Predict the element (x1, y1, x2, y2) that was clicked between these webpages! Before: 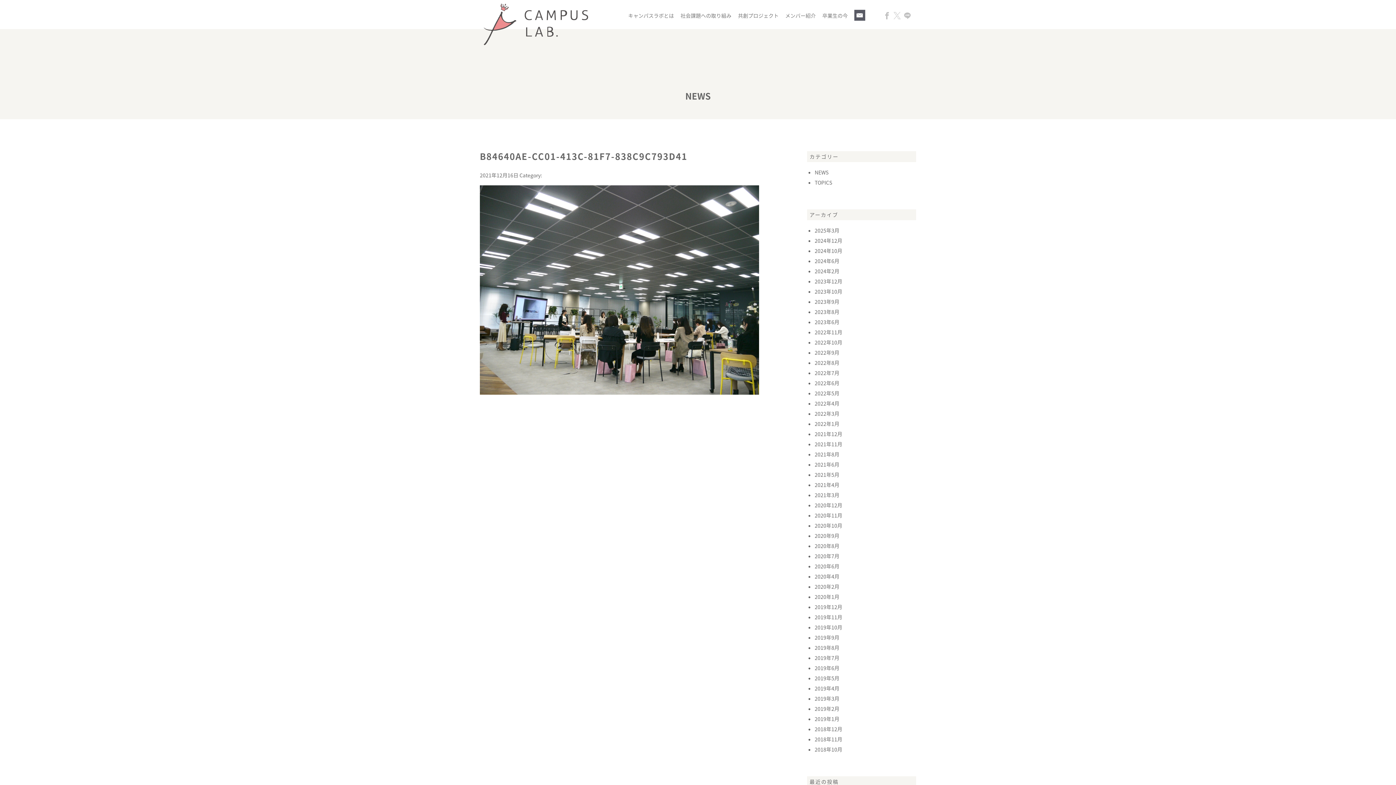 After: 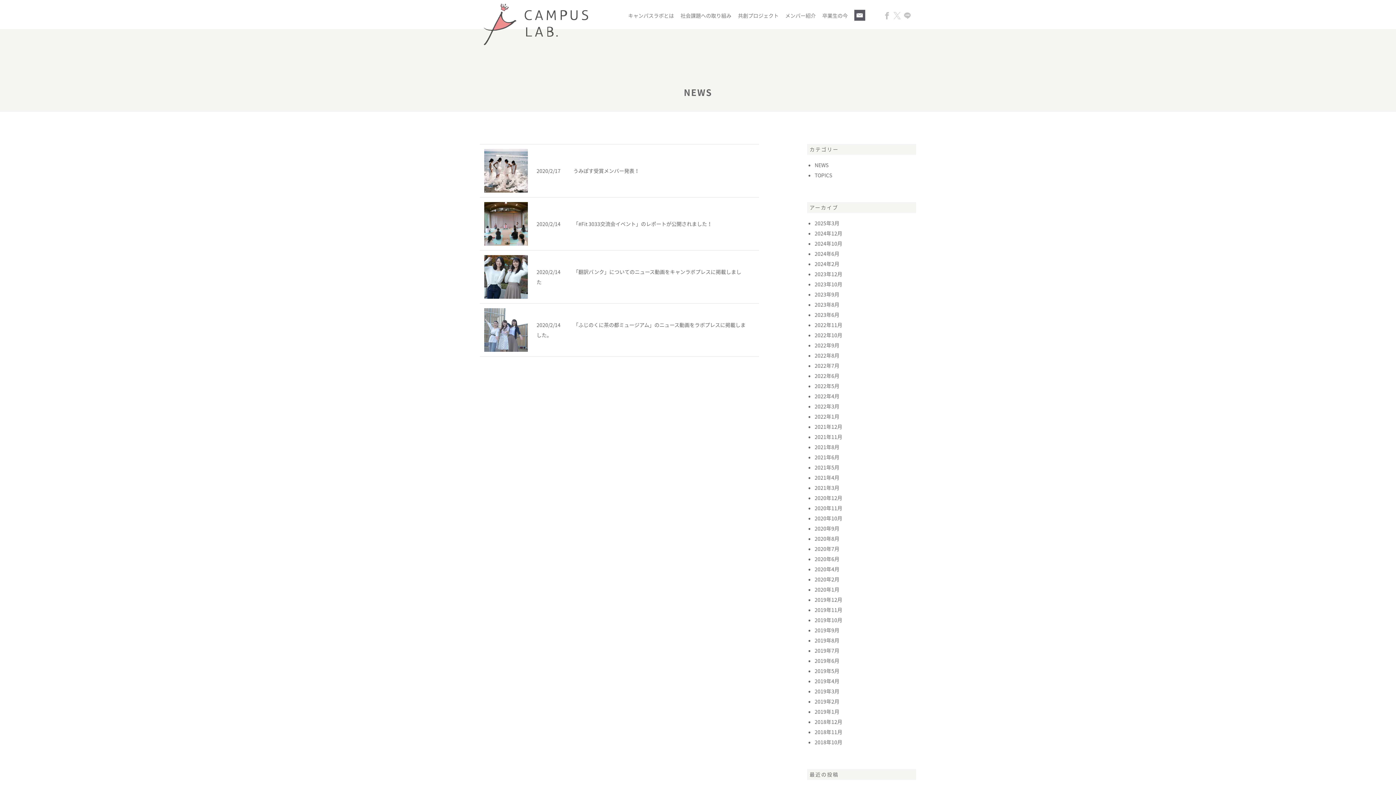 Action: label: 2020年2月 bbox: (814, 583, 839, 590)